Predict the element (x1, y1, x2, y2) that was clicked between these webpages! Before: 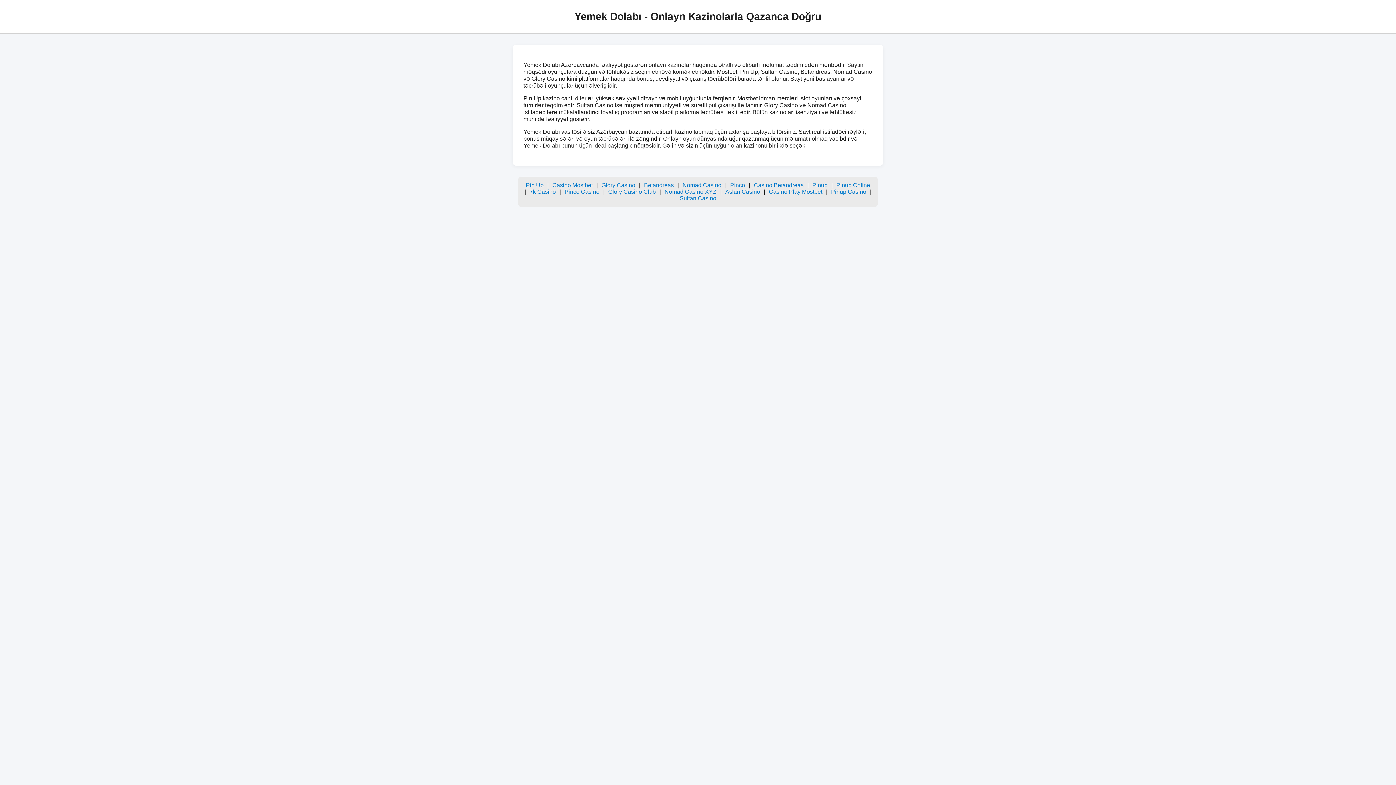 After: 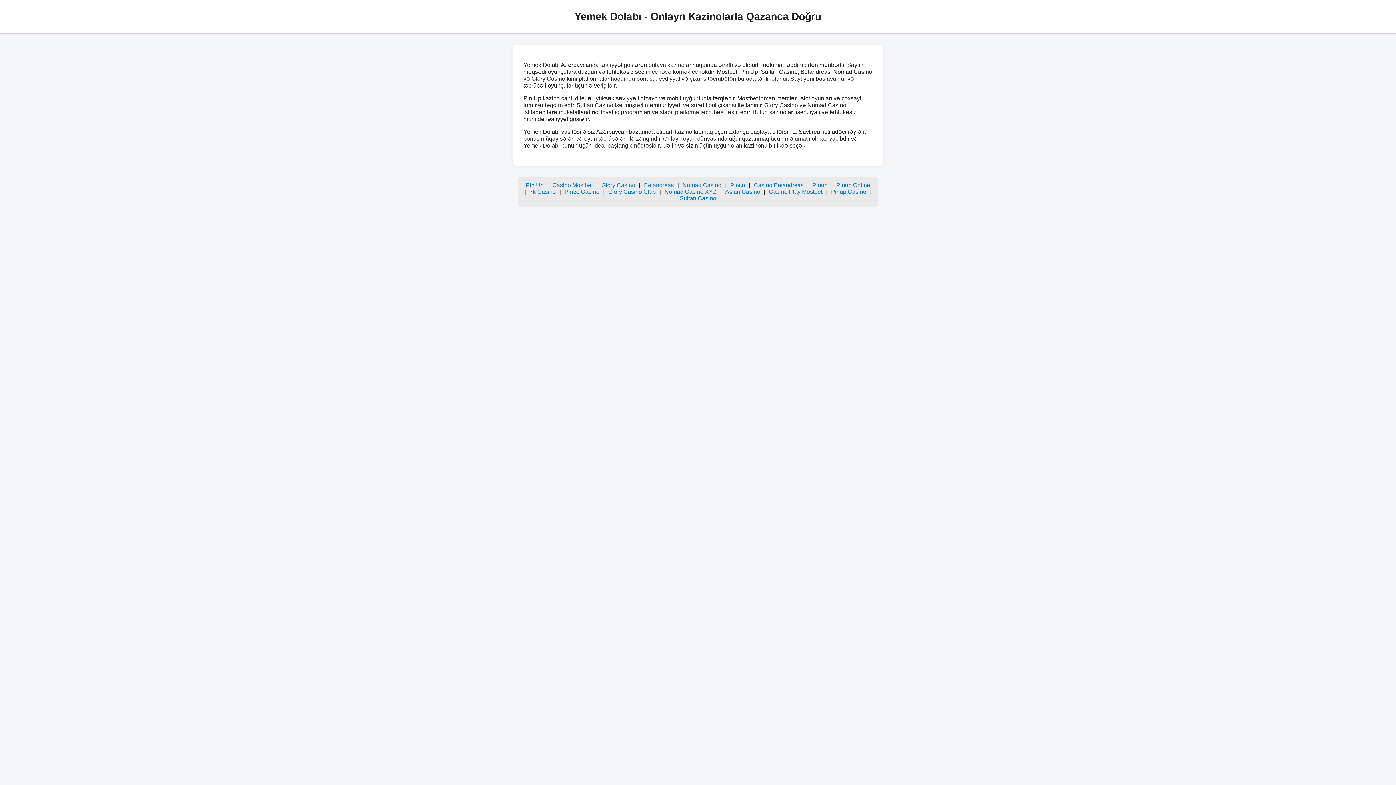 Action: label: Nomad Casino bbox: (682, 182, 721, 188)